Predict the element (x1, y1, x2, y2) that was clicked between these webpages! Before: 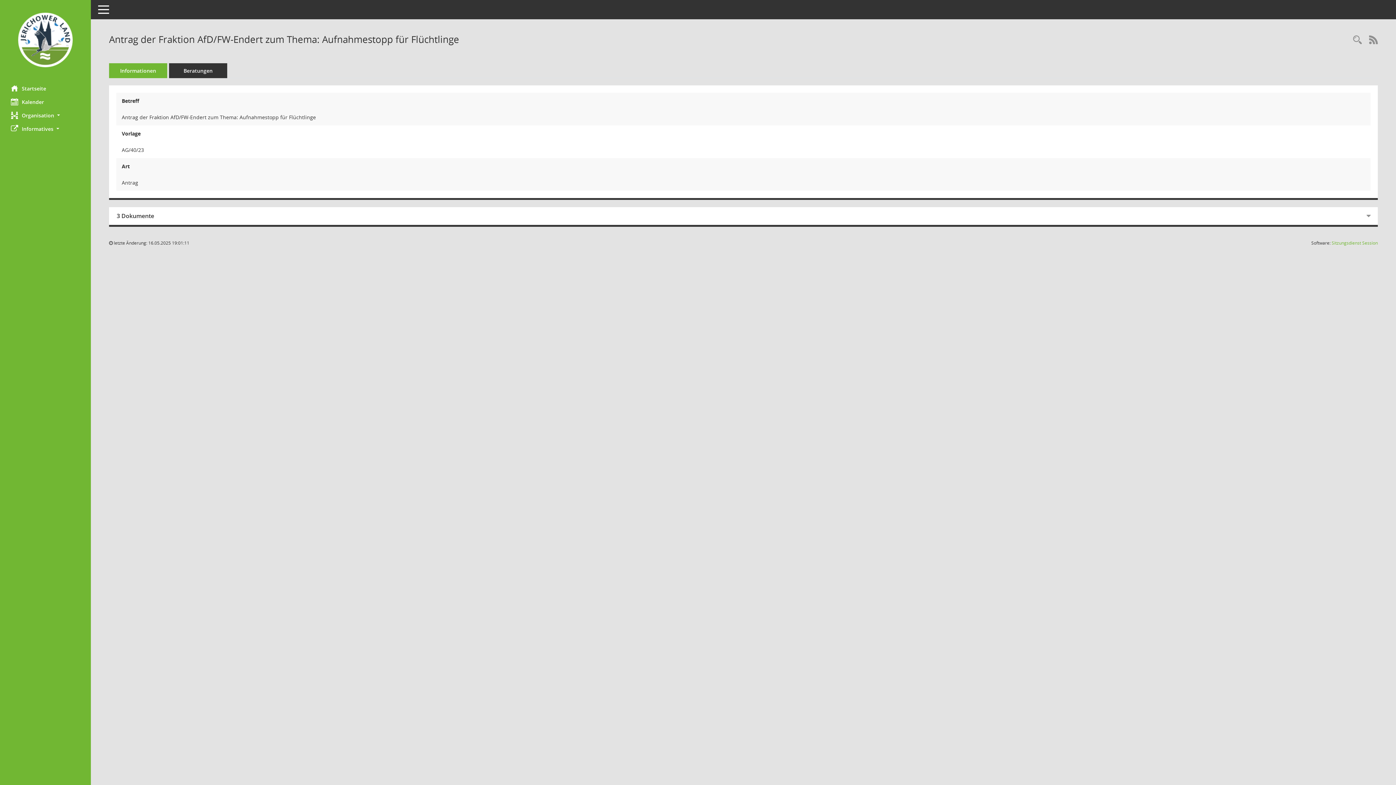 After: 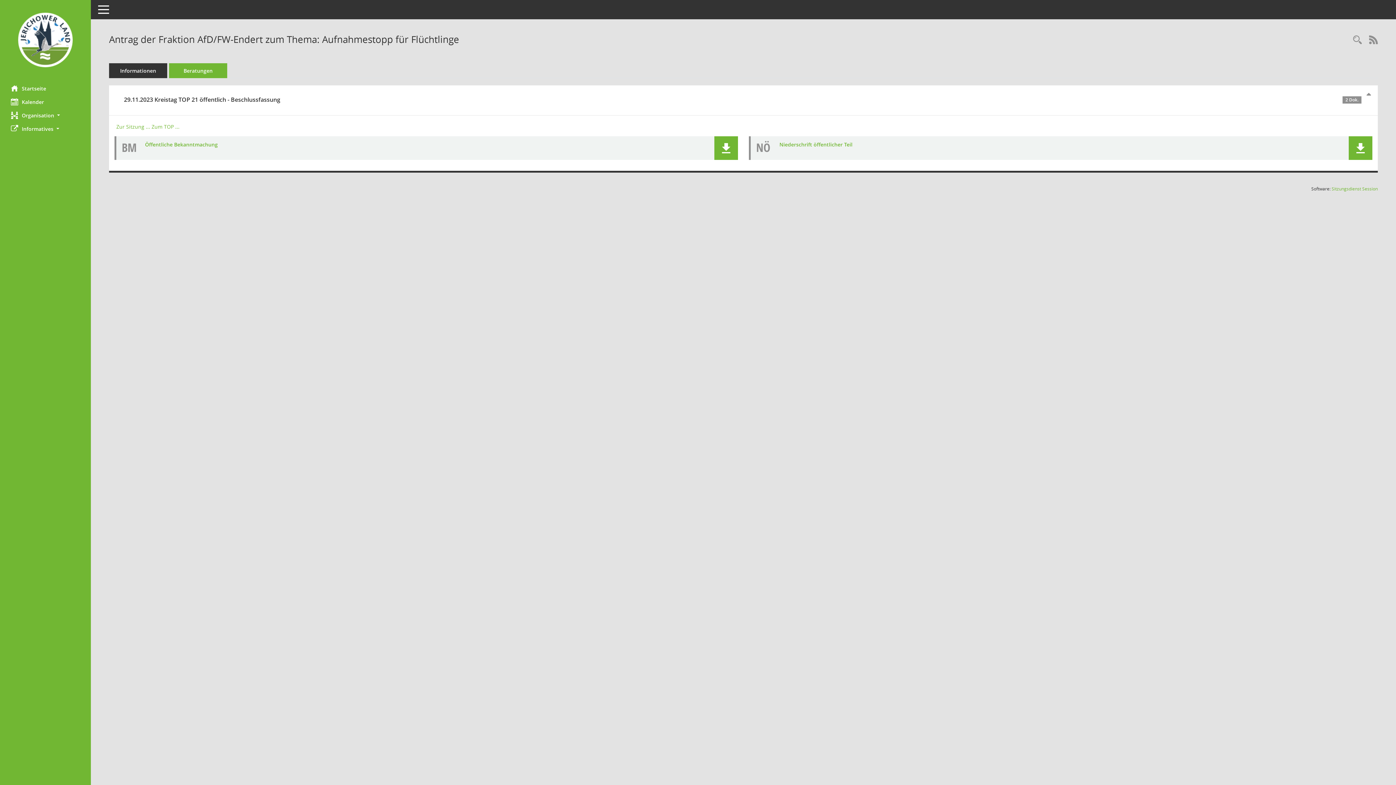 Action: label: Beratungen bbox: (169, 63, 227, 78)